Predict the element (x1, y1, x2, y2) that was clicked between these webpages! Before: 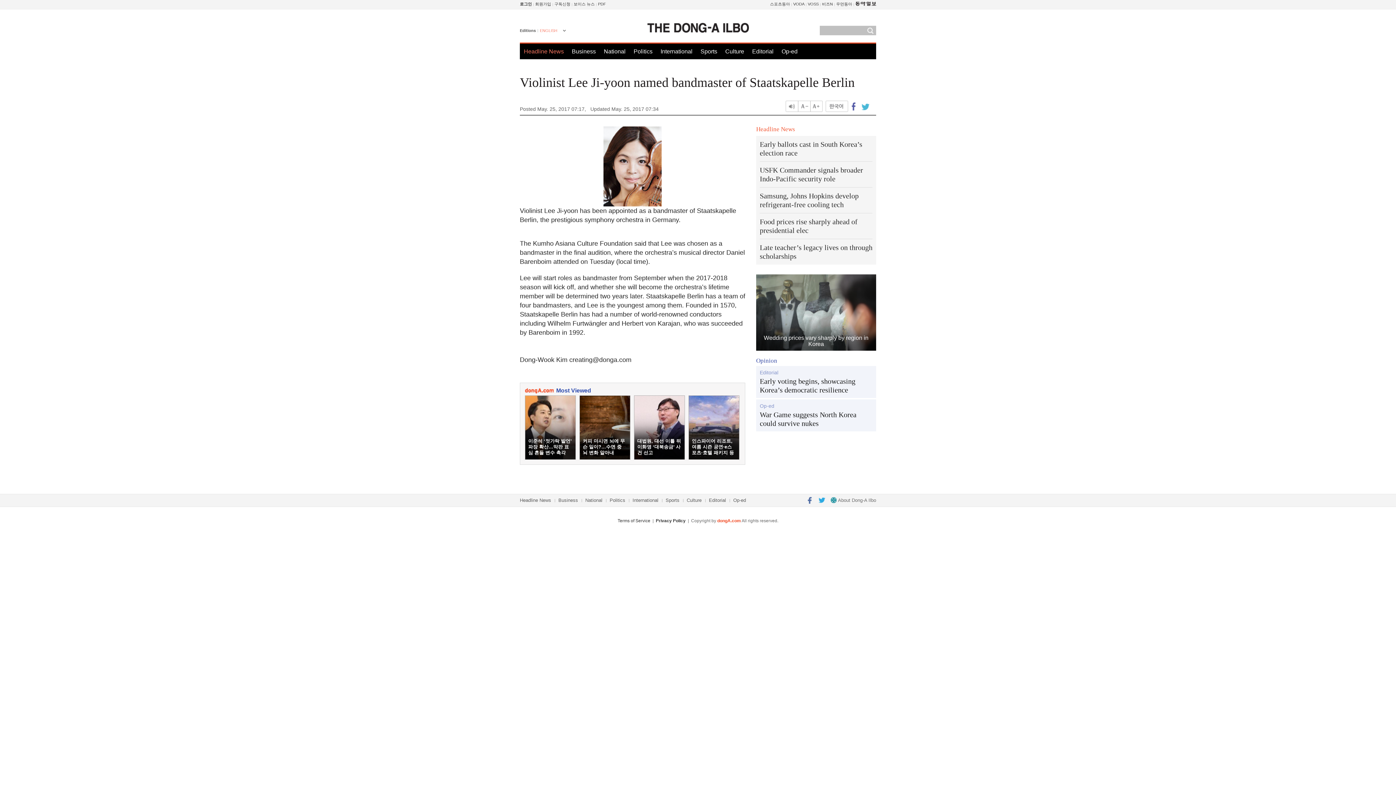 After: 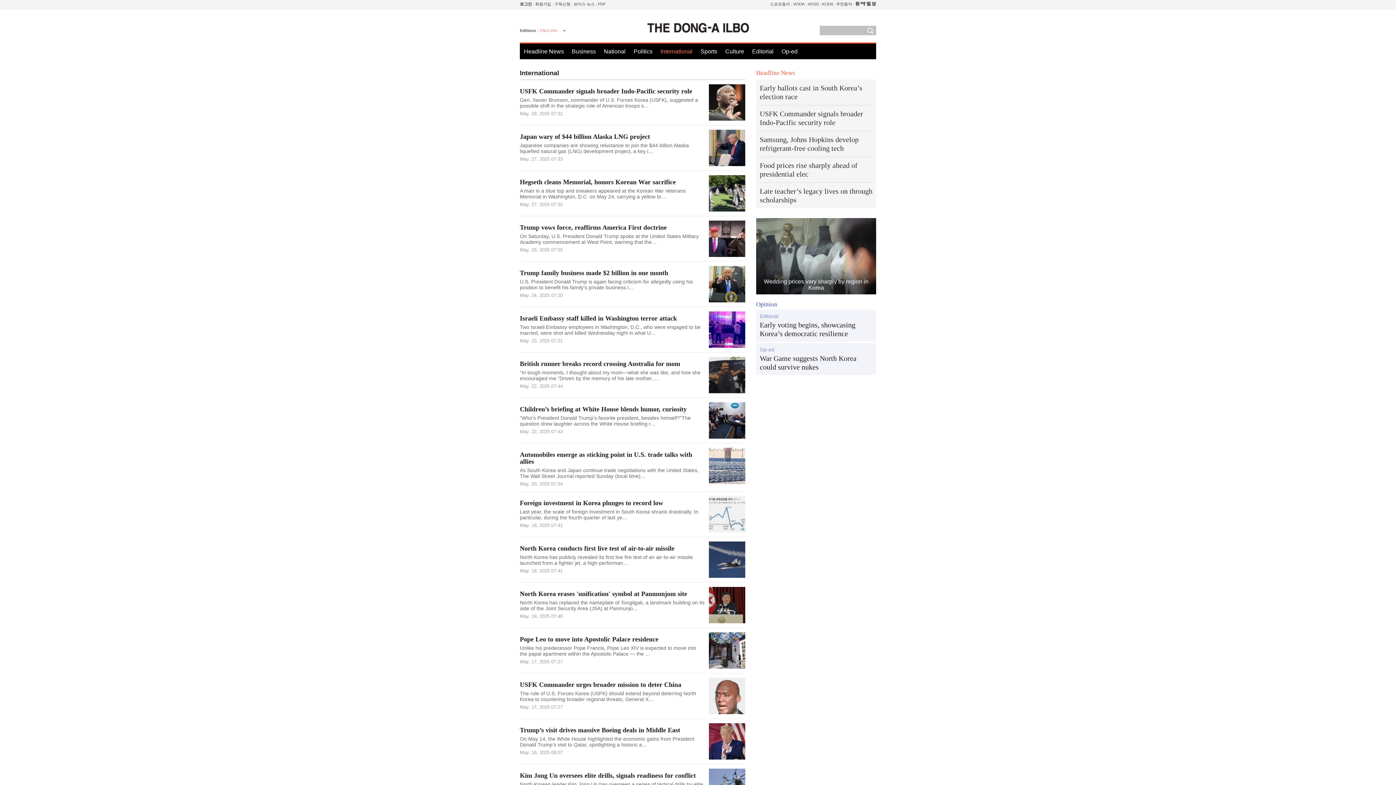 Action: bbox: (660, 43, 692, 59) label: International